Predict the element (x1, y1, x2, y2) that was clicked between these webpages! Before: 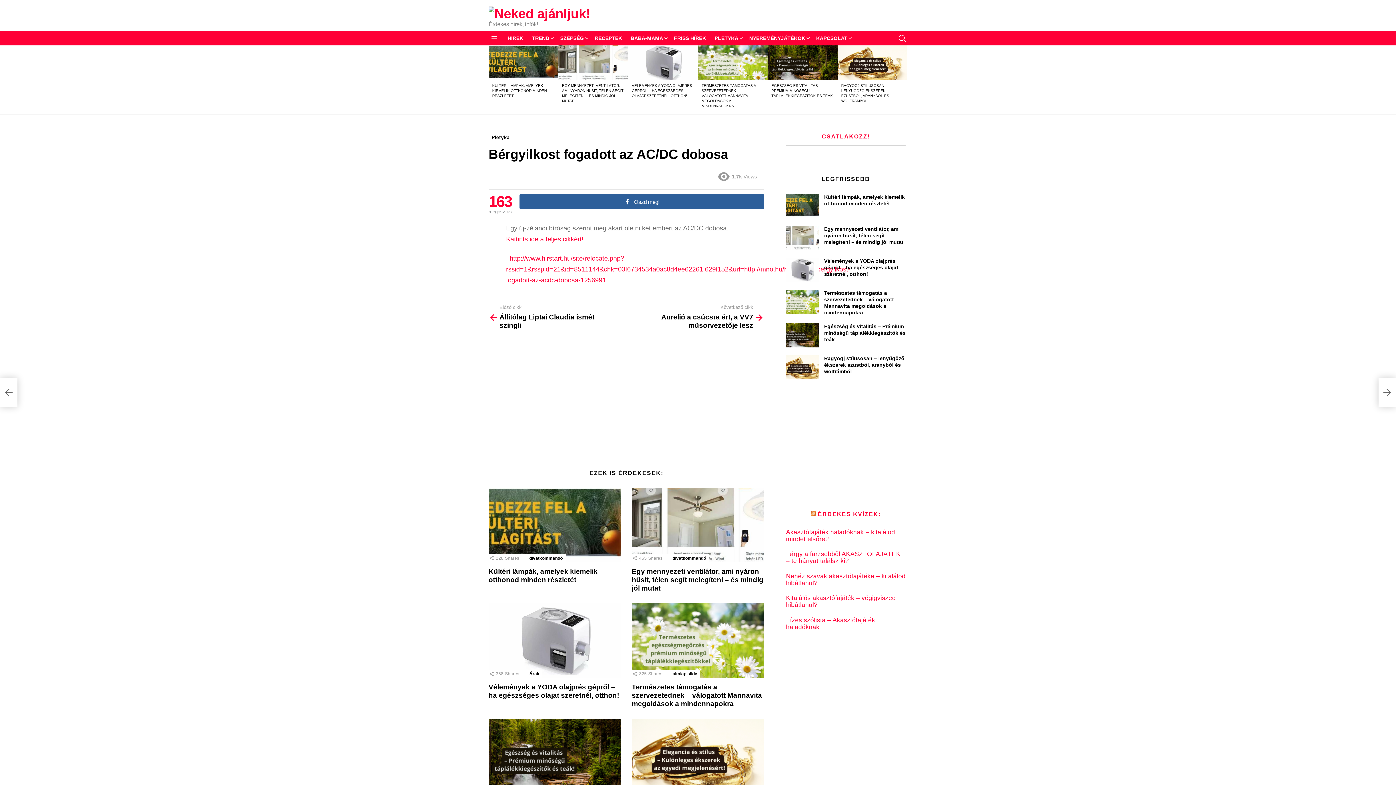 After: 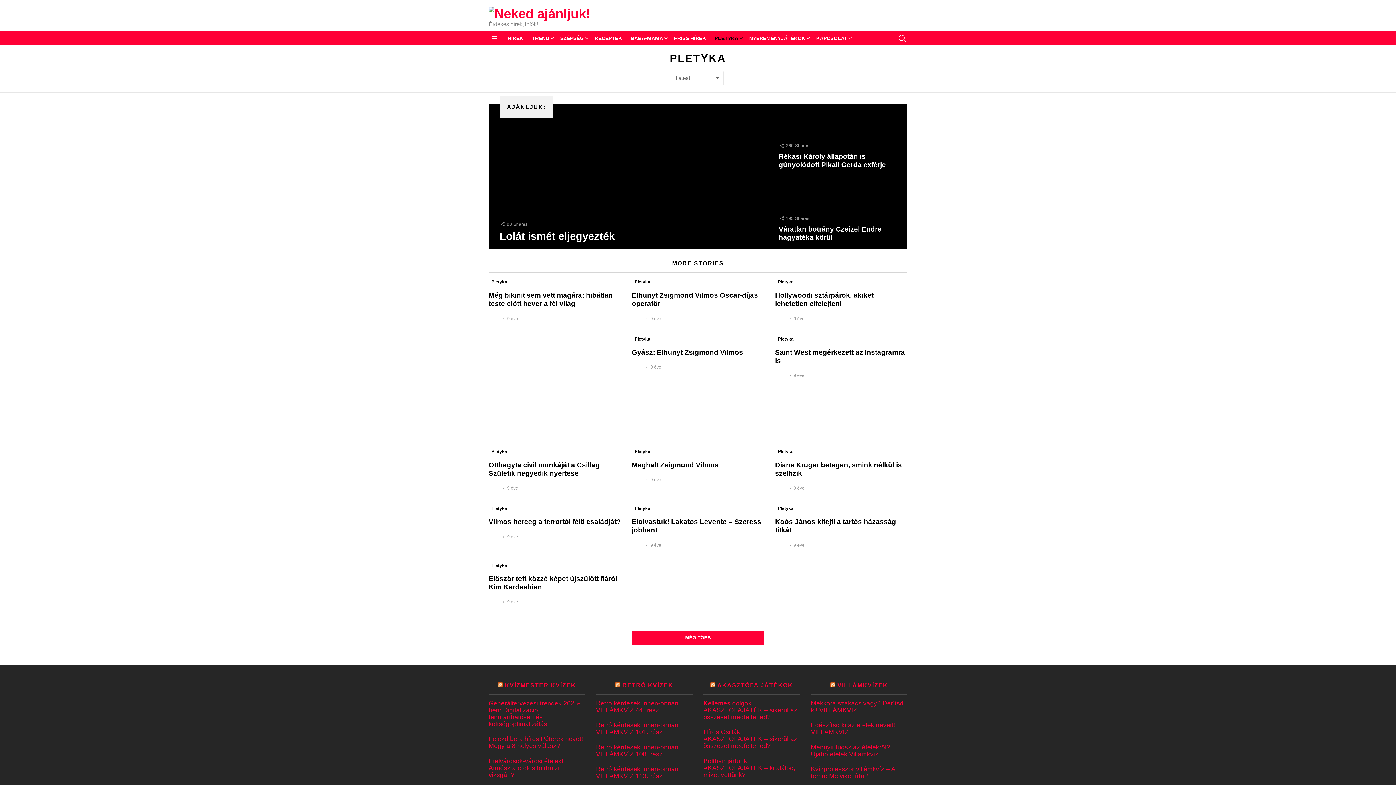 Action: bbox: (711, 32, 744, 43) label: PLETYKA